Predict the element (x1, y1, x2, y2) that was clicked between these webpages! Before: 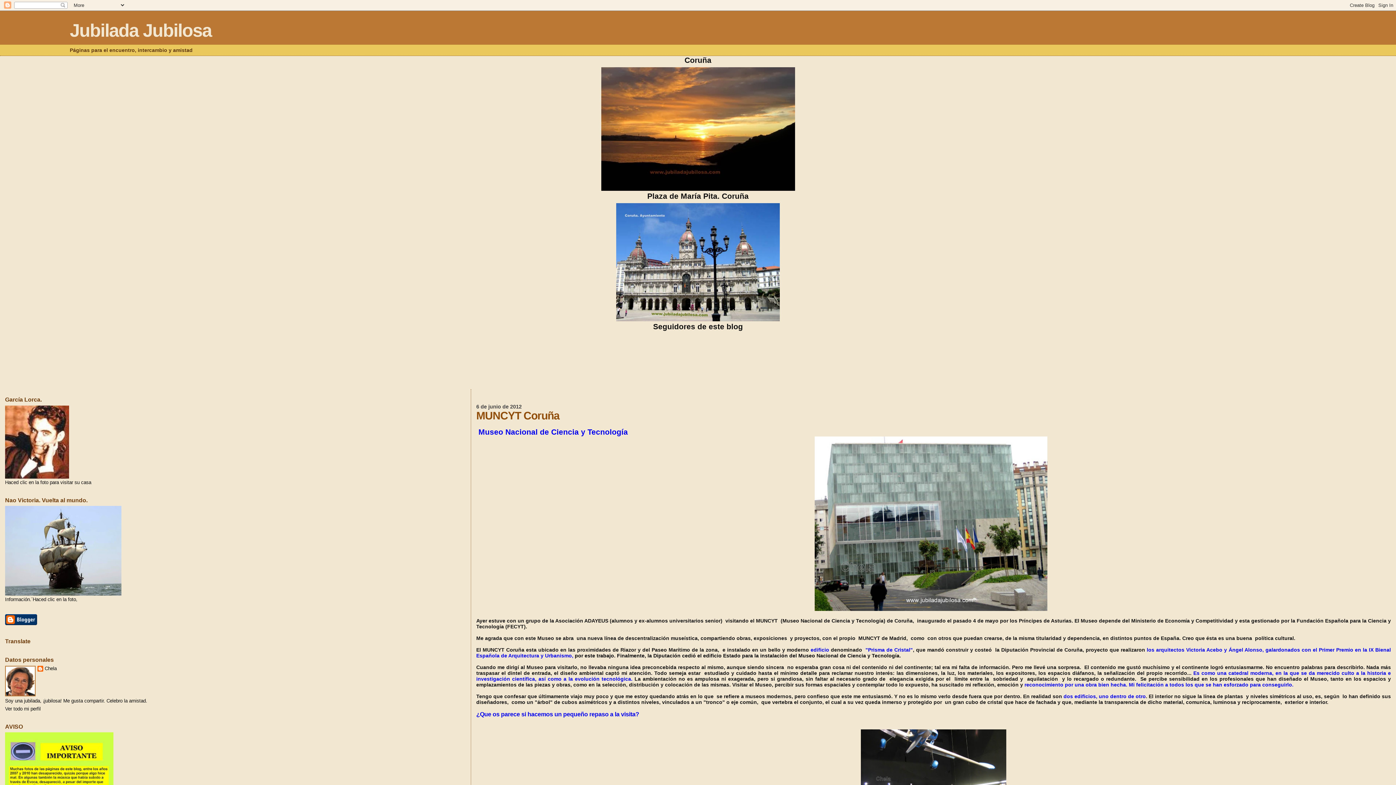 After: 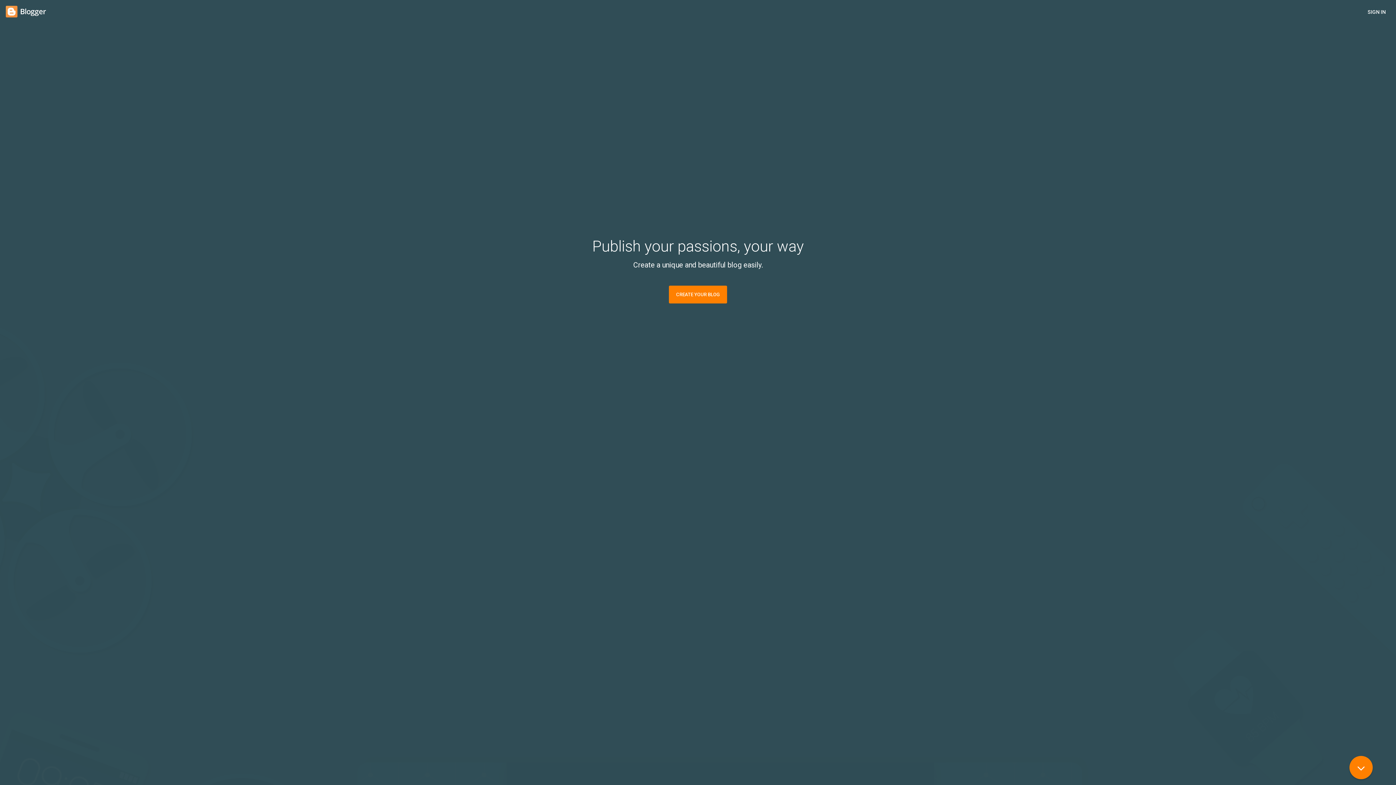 Action: bbox: (5, 621, 37, 626)